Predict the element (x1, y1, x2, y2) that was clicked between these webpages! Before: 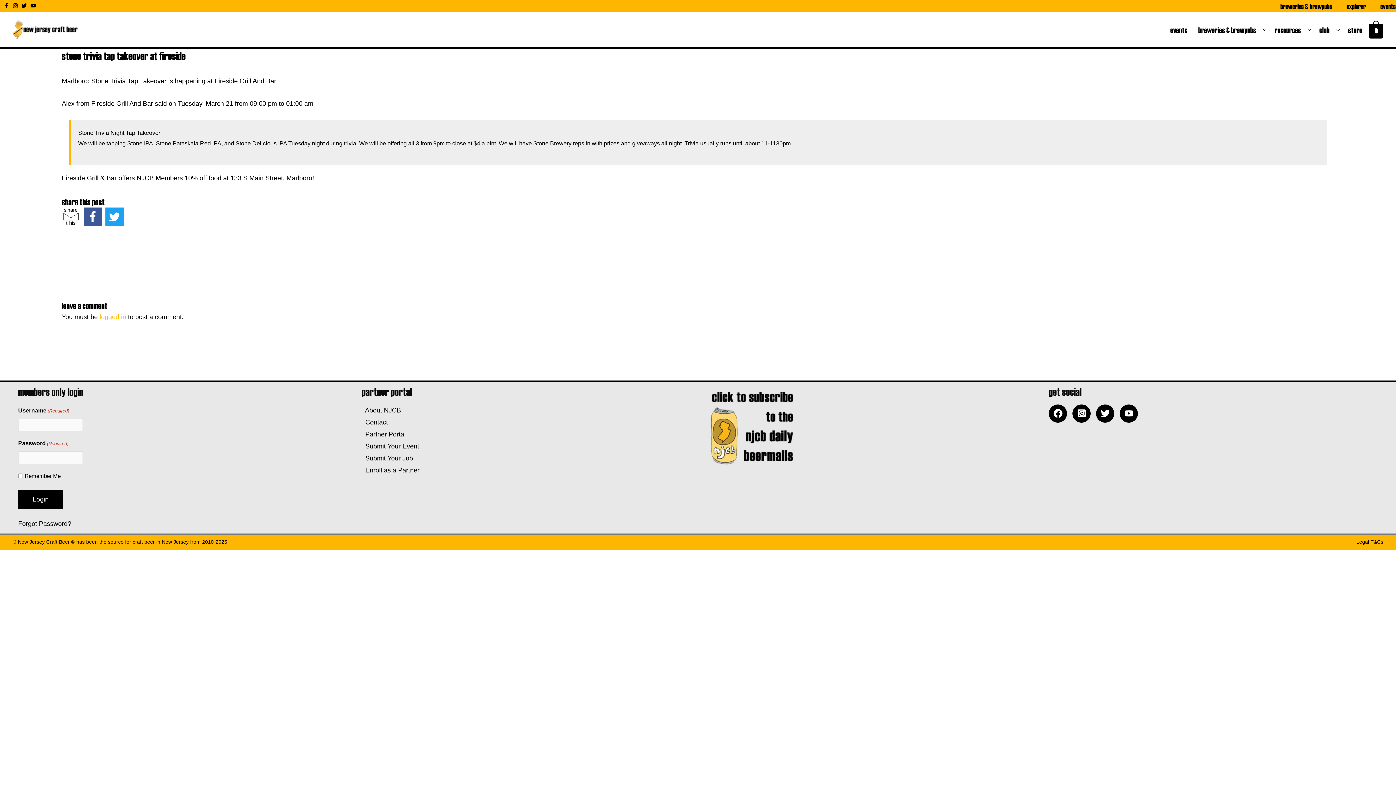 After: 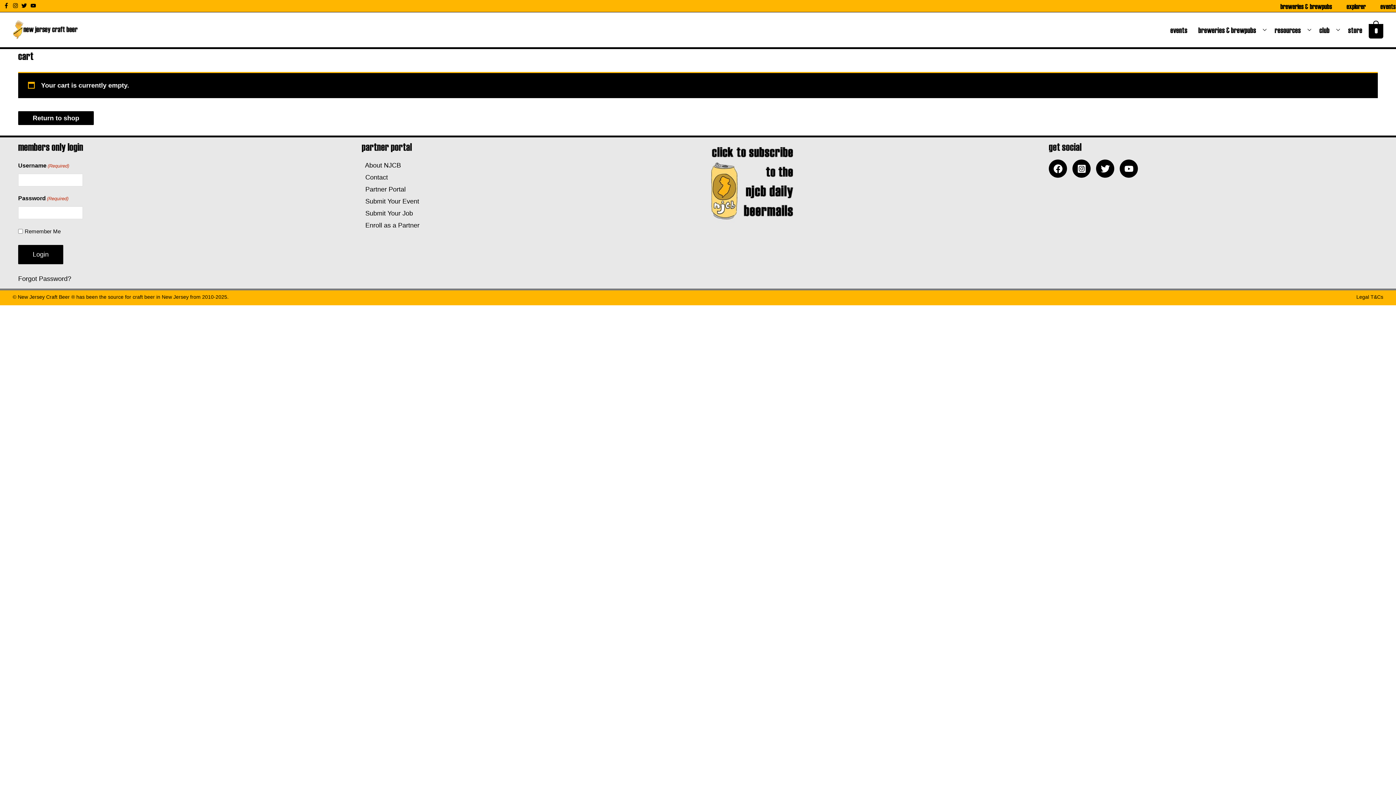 Action: label: View Shopping Cart, empty bbox: (1365, 26, 1383, 34)